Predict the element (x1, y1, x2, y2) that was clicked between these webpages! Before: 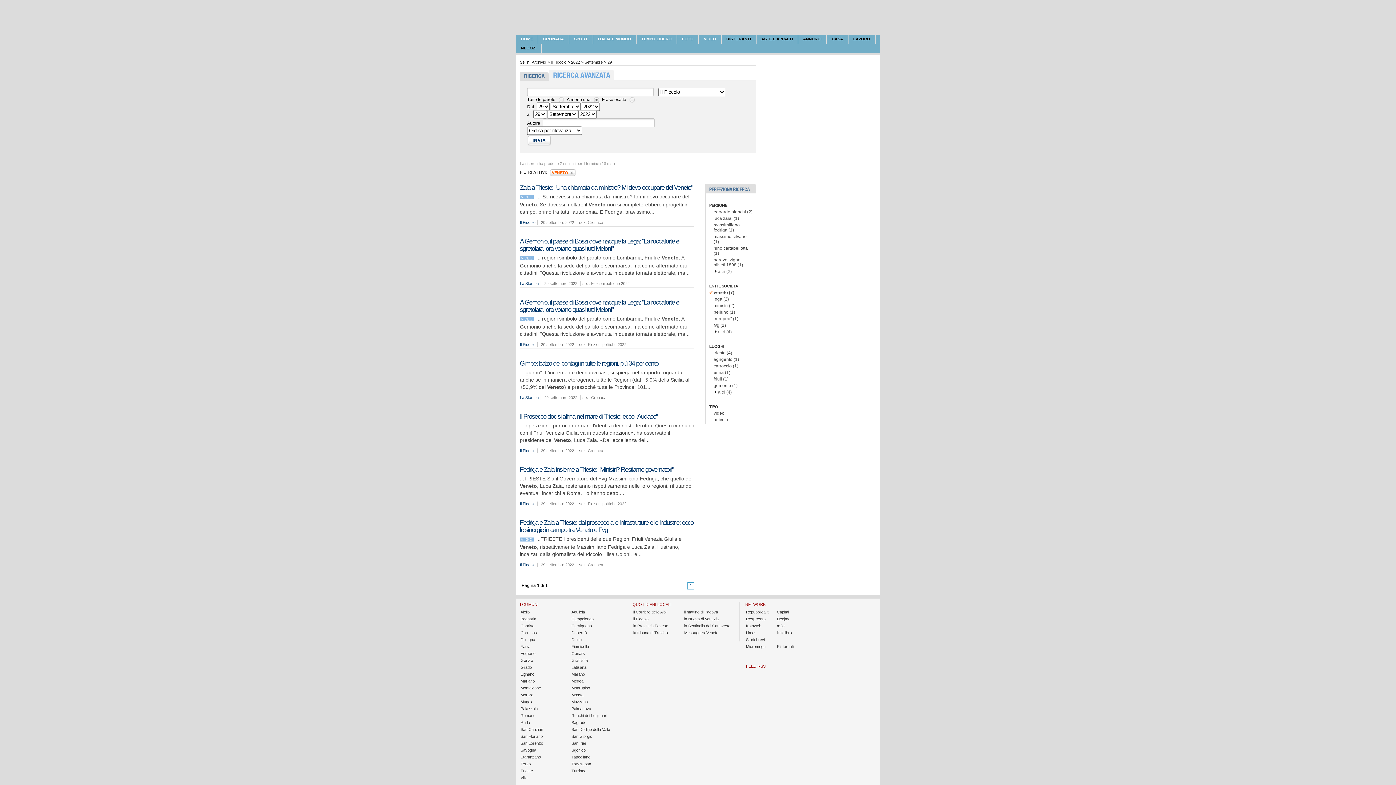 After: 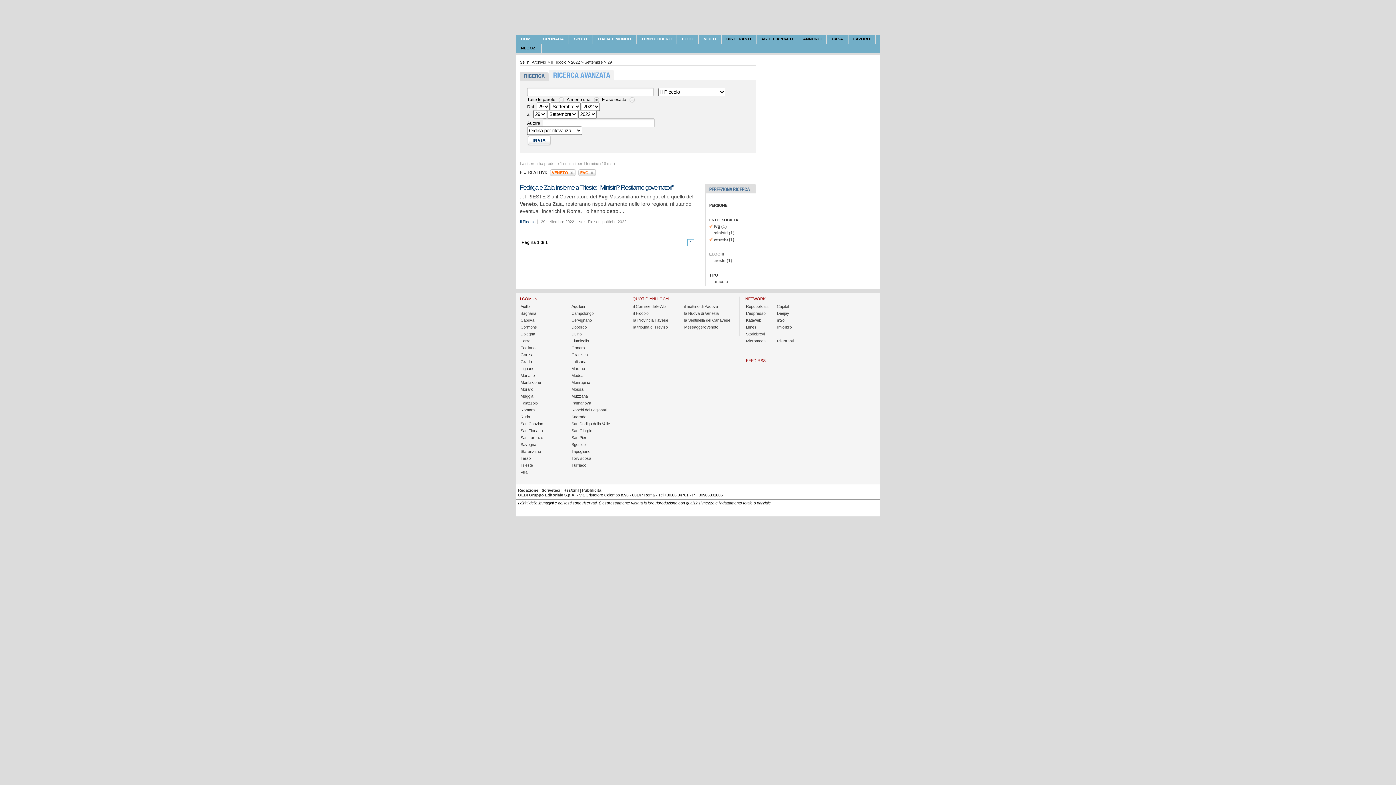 Action: bbox: (713, 322, 726, 327) label: fvg (1)